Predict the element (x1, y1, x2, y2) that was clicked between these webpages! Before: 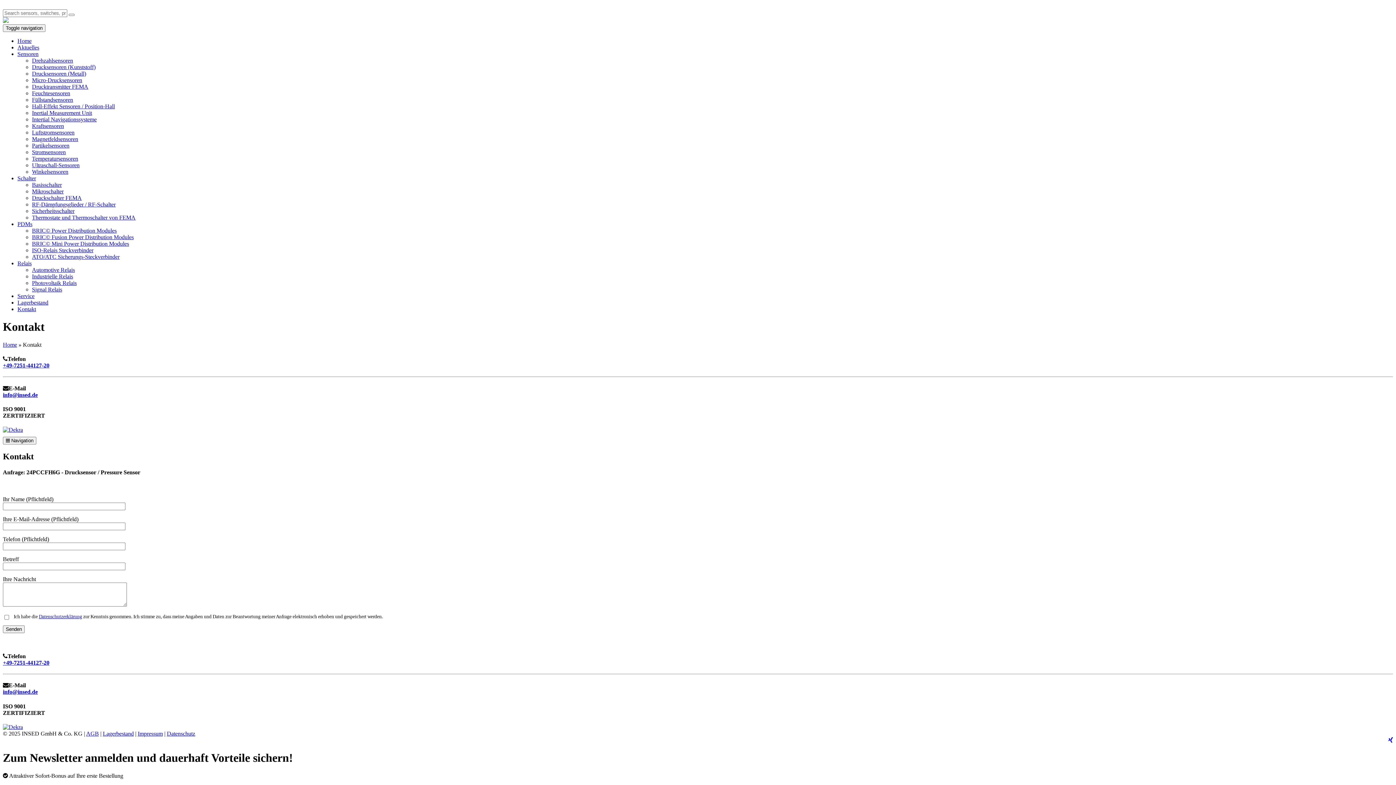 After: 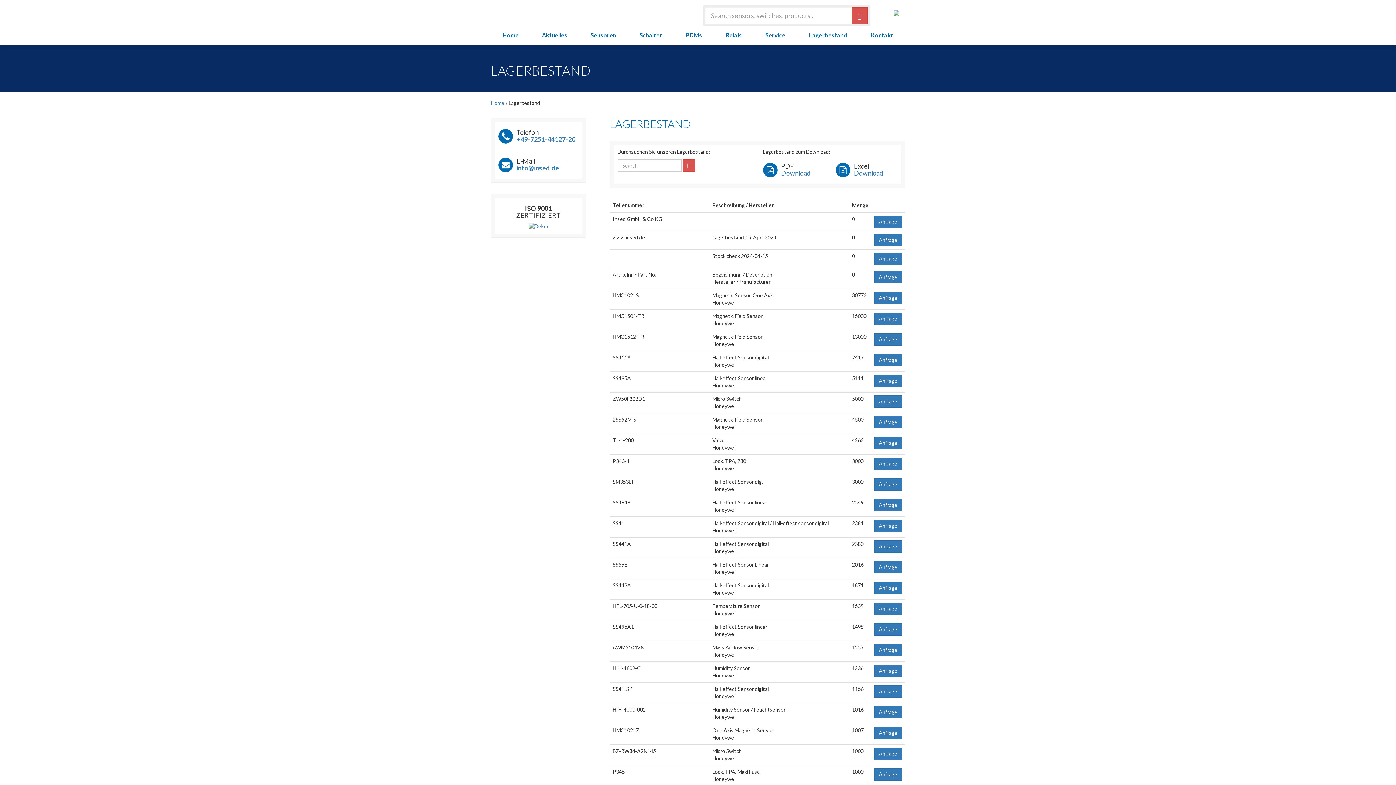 Action: bbox: (102, 730, 133, 737) label: Lagerbestand